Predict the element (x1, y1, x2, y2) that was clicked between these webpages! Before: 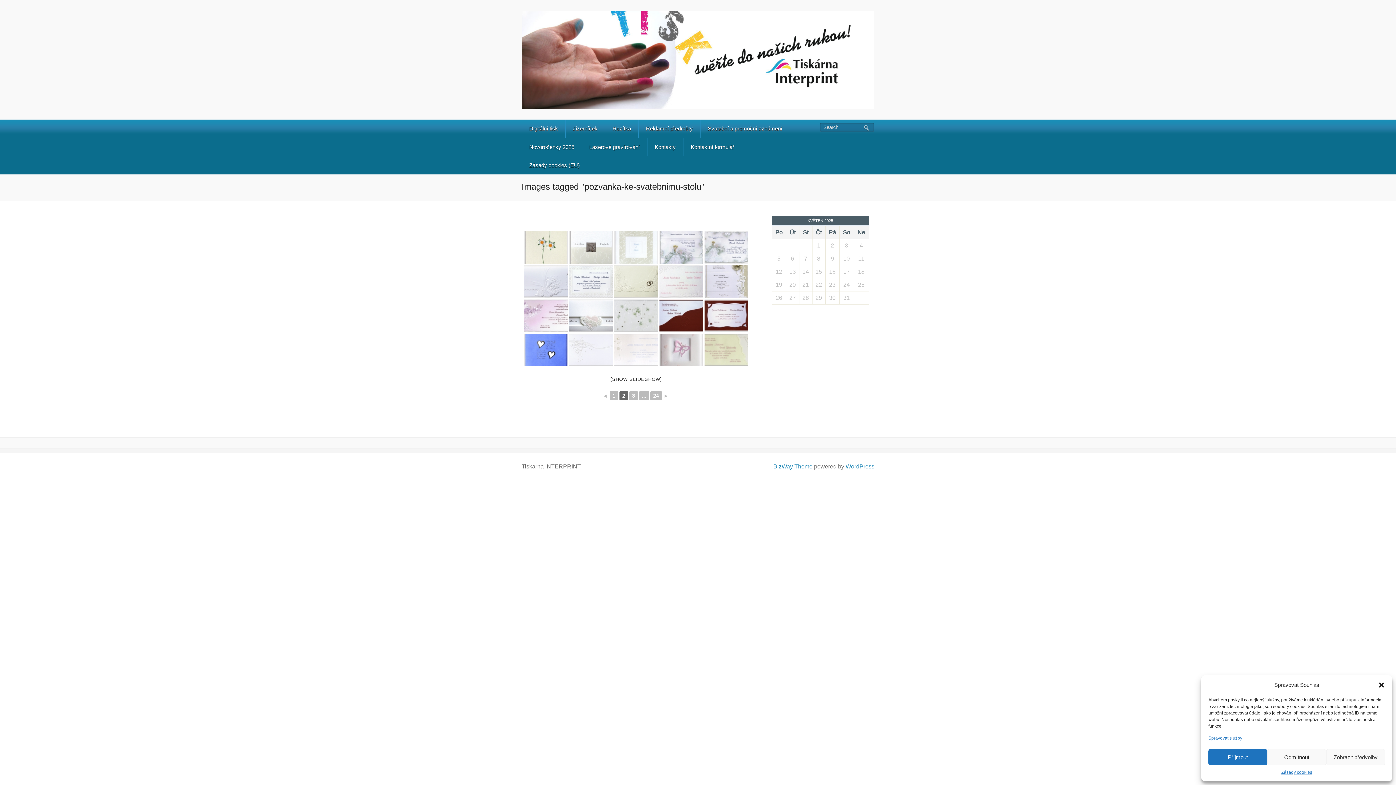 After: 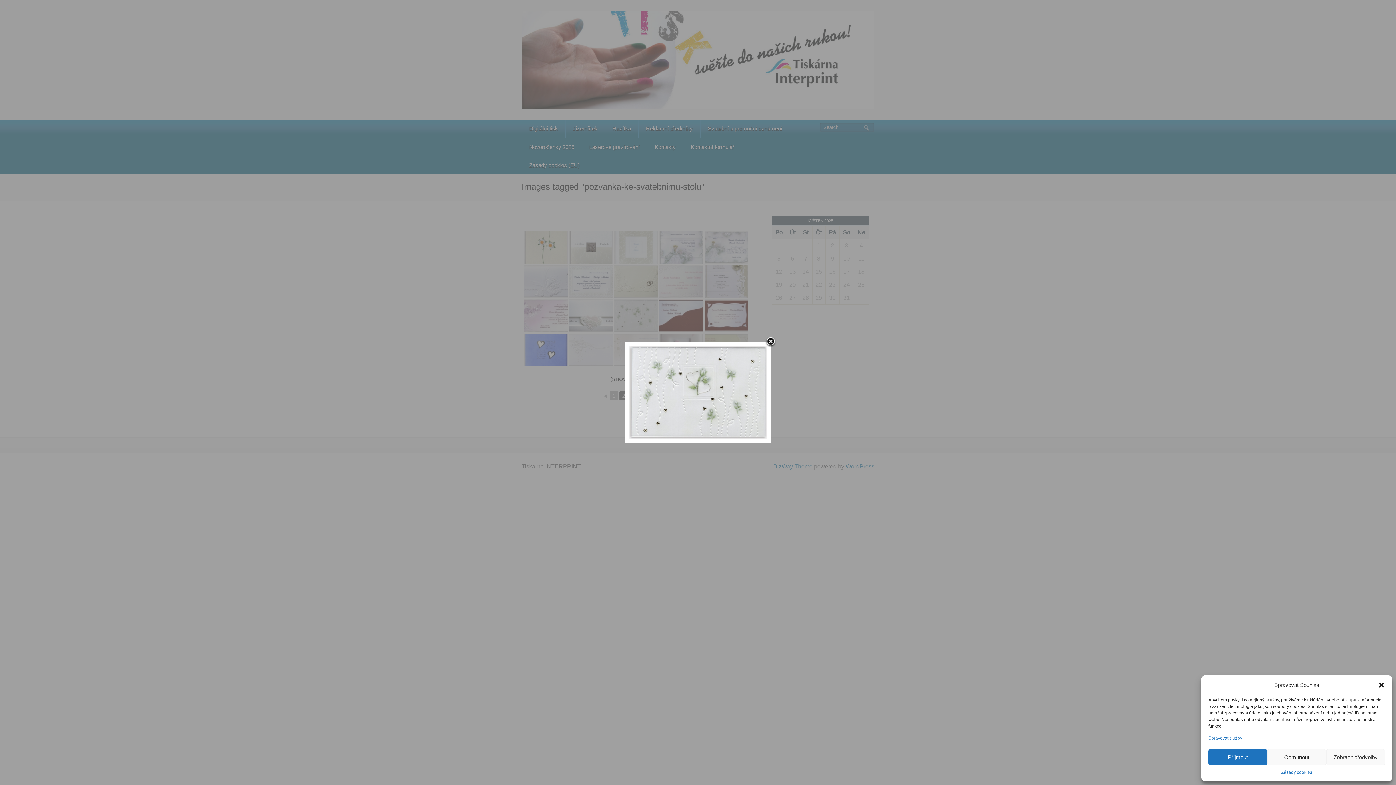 Action: bbox: (614, 299, 658, 332)